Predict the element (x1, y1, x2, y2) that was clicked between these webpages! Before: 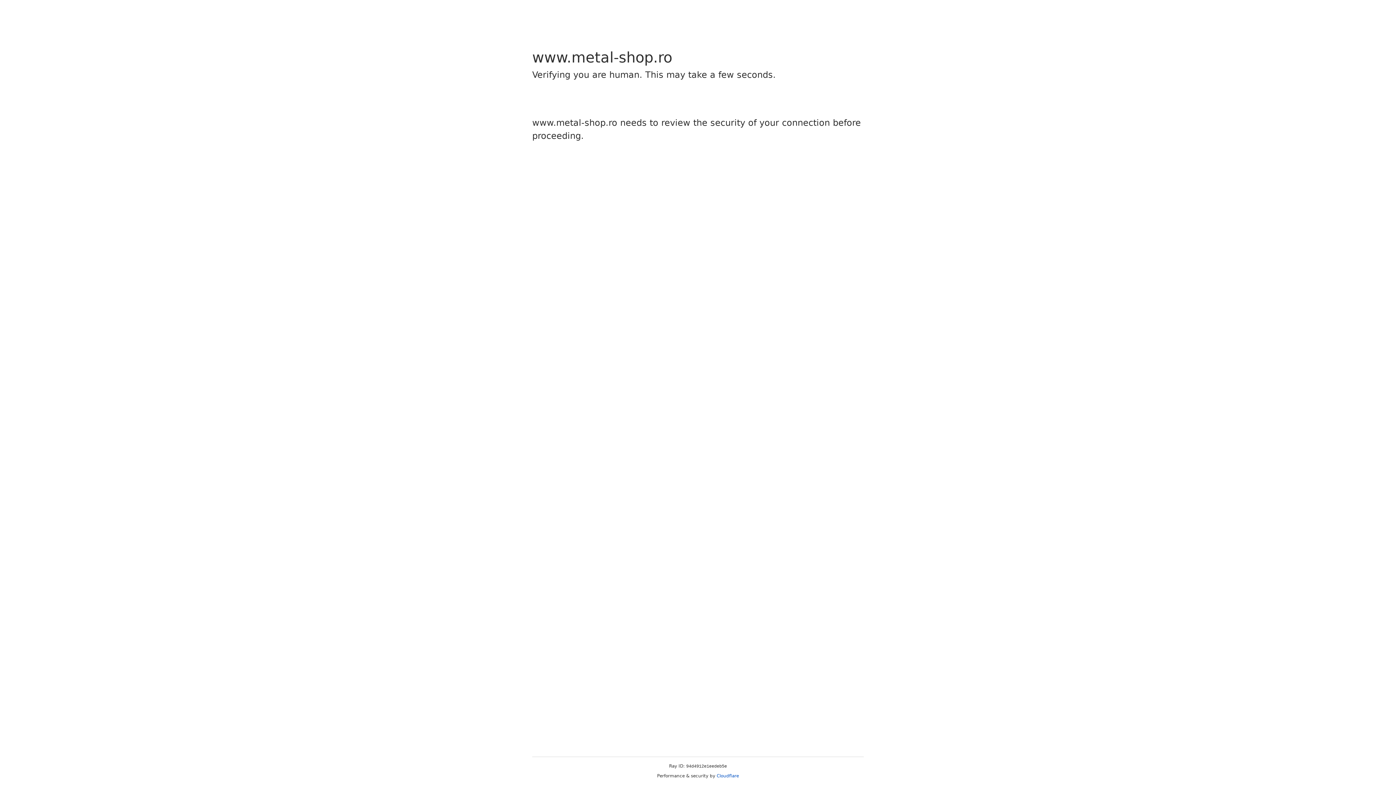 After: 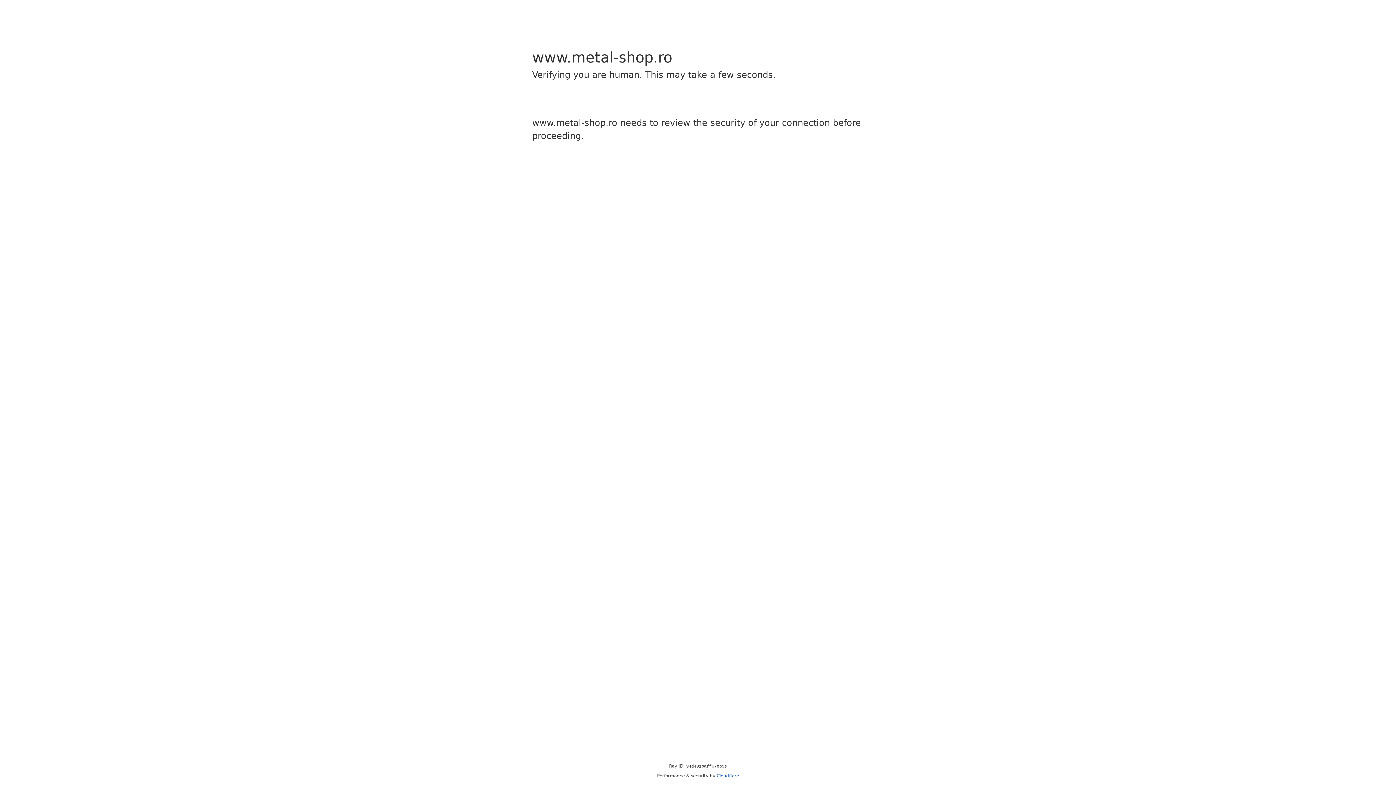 Action: label: Cloudflare bbox: (716, 773, 739, 778)